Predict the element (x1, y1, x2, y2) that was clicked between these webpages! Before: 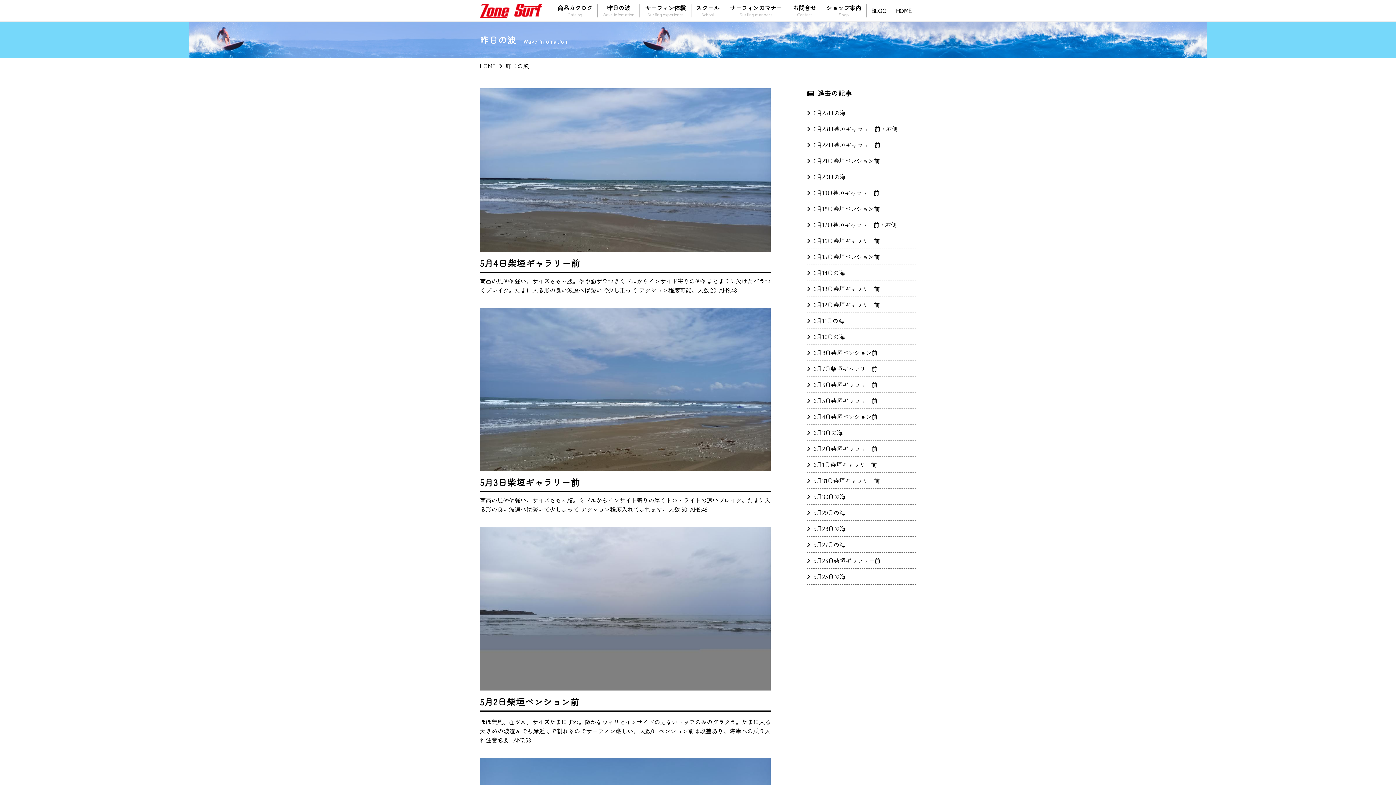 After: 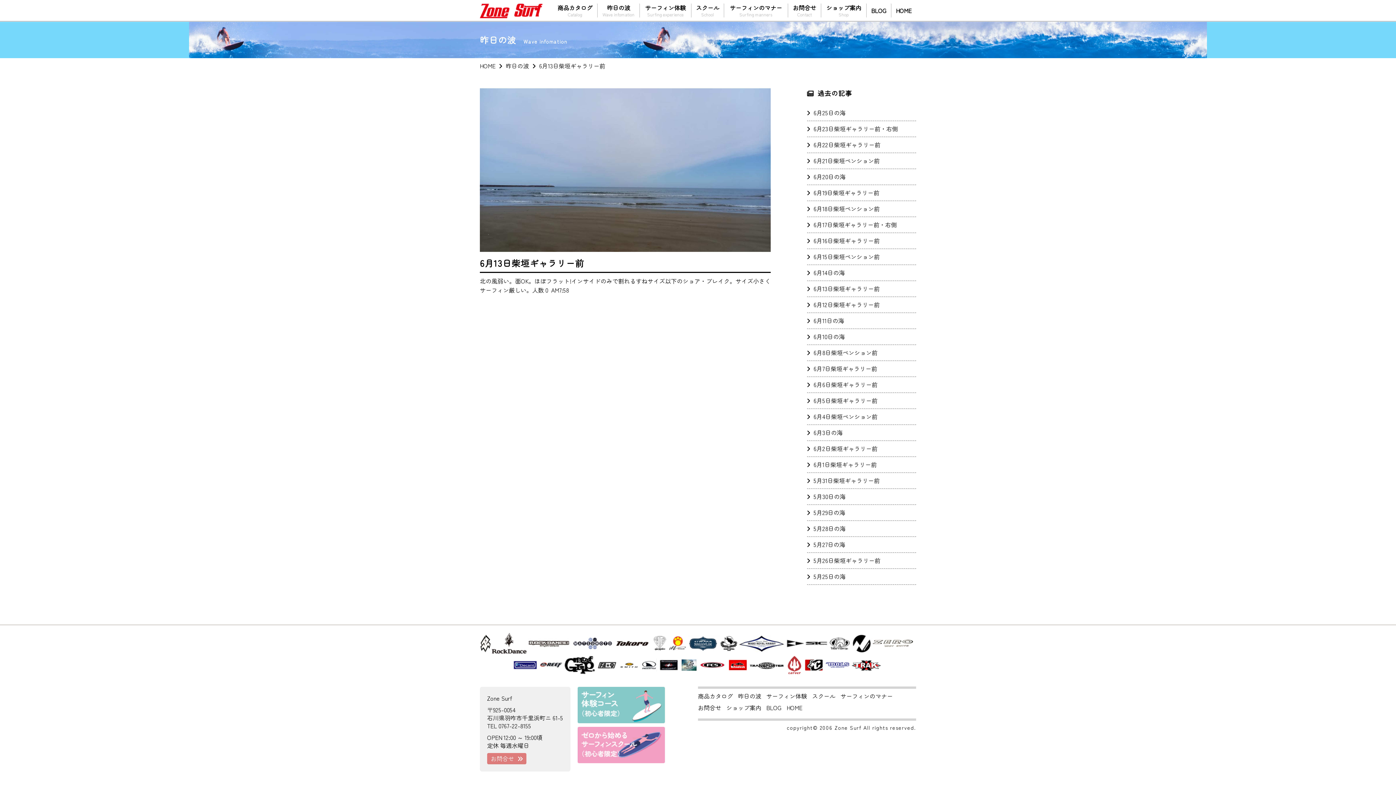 Action: bbox: (807, 284, 880, 293) label: 6月13日柴垣ギャラリー前